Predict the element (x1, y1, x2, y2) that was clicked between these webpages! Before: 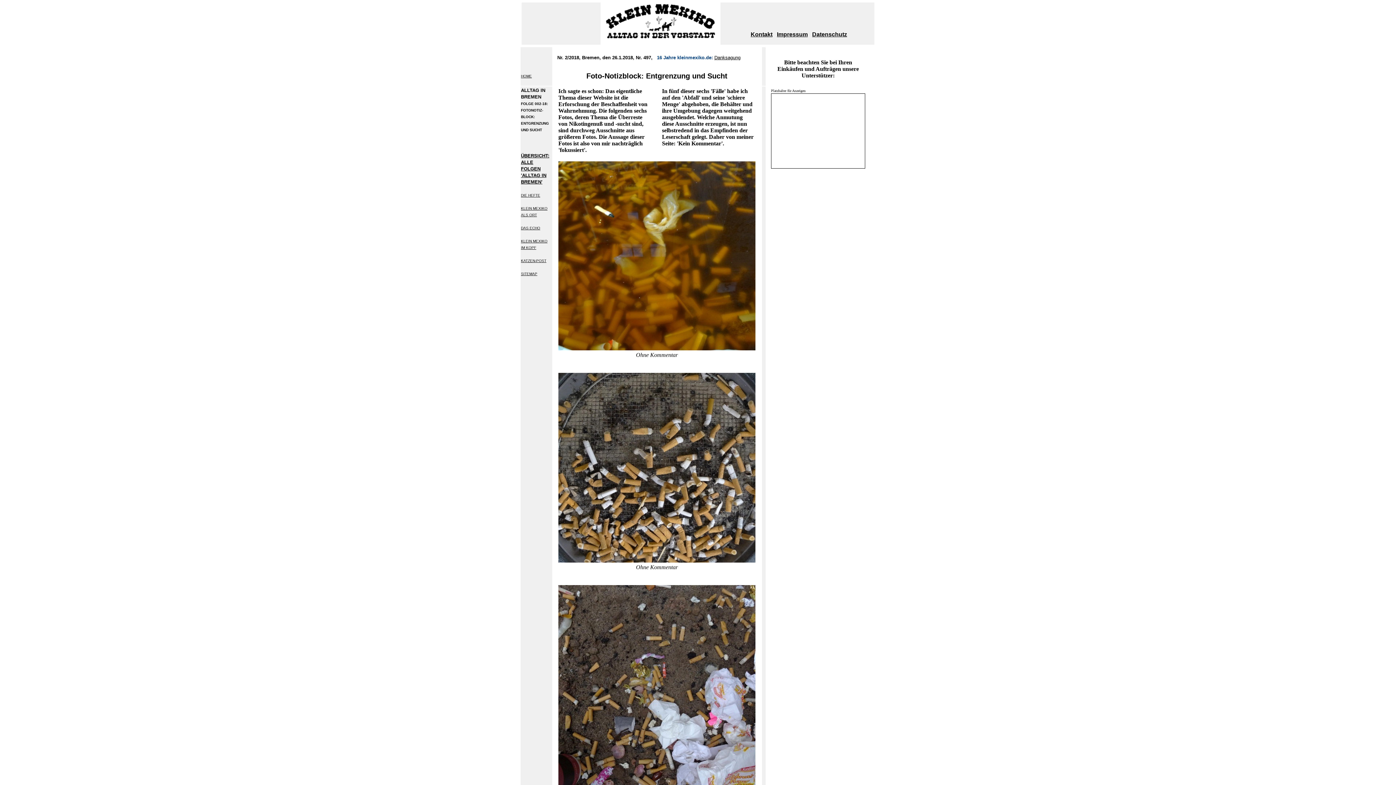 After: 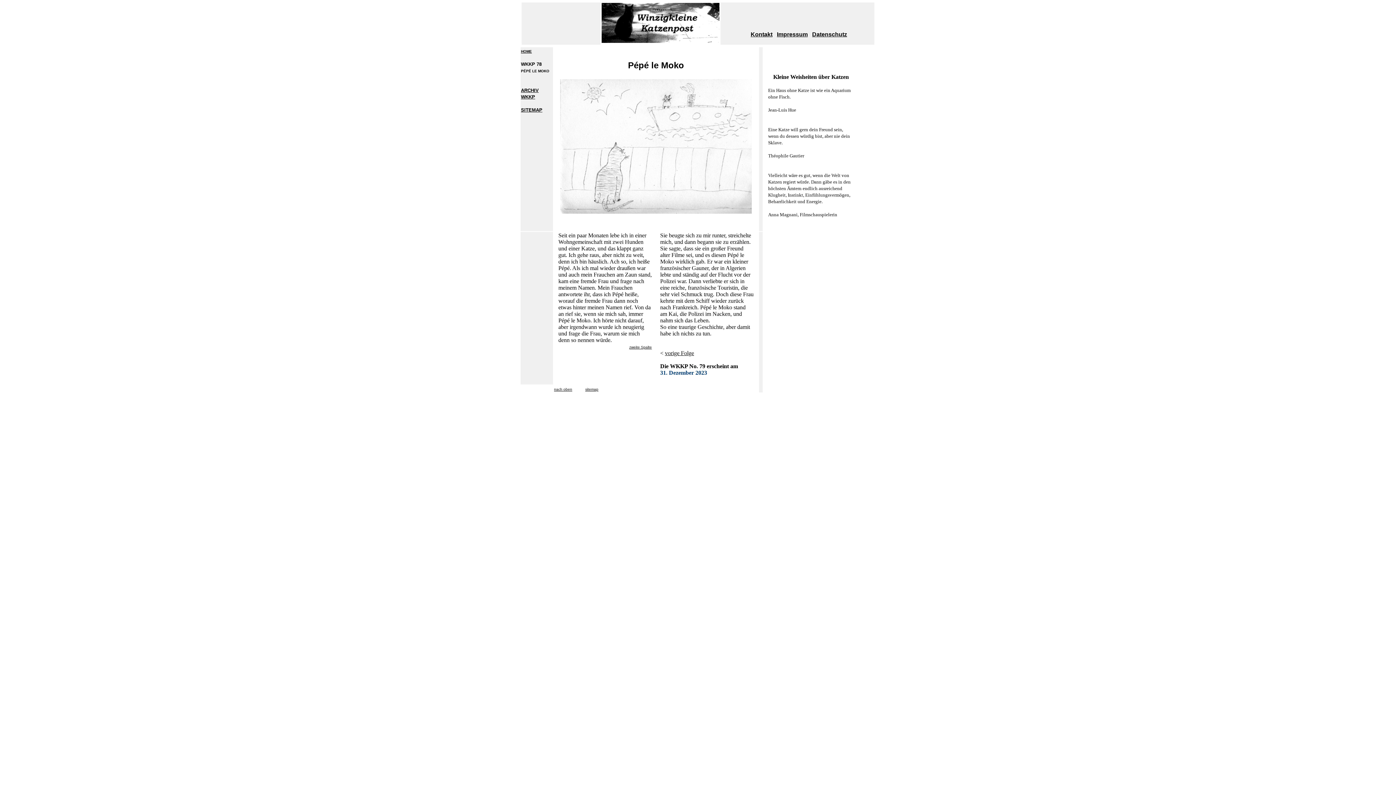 Action: label: KATZEN-POST bbox: (521, 258, 546, 262)